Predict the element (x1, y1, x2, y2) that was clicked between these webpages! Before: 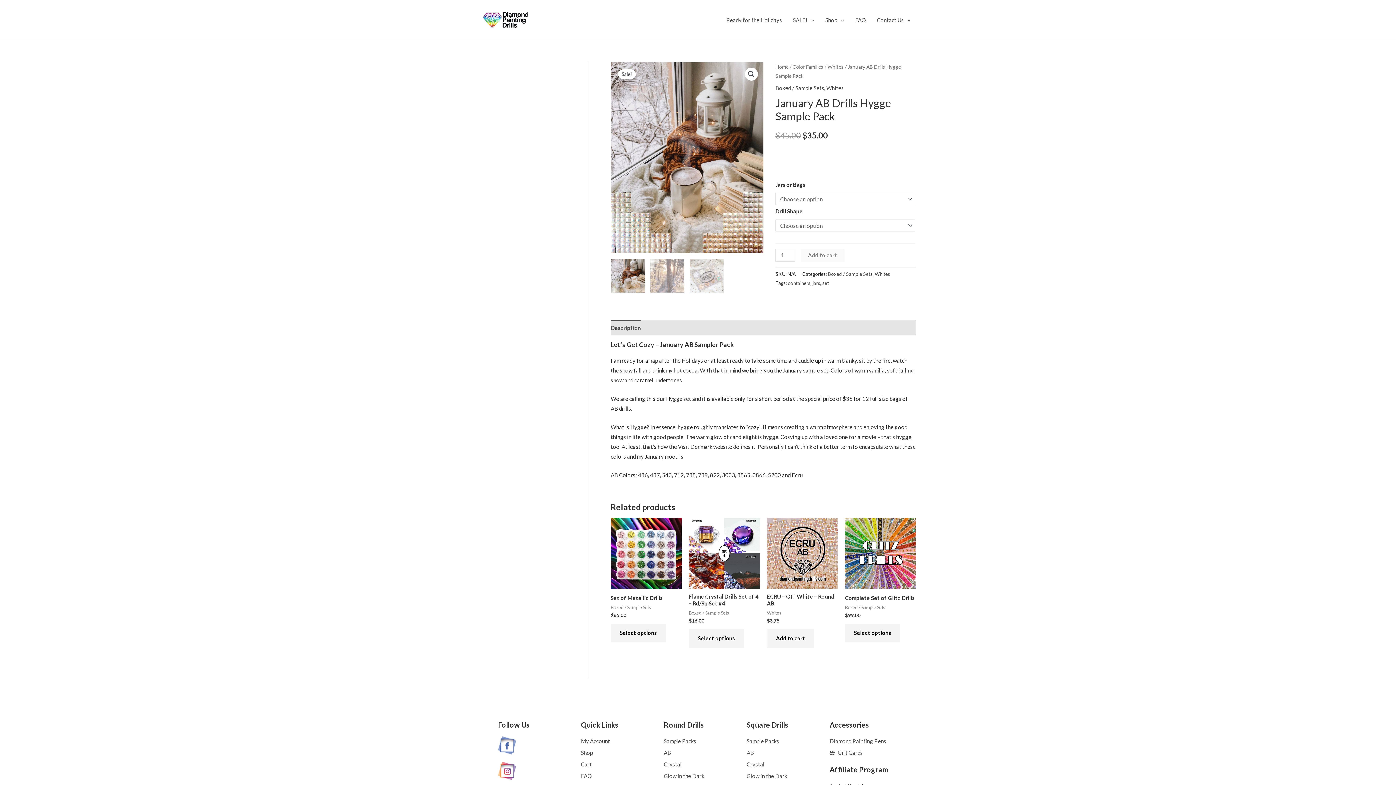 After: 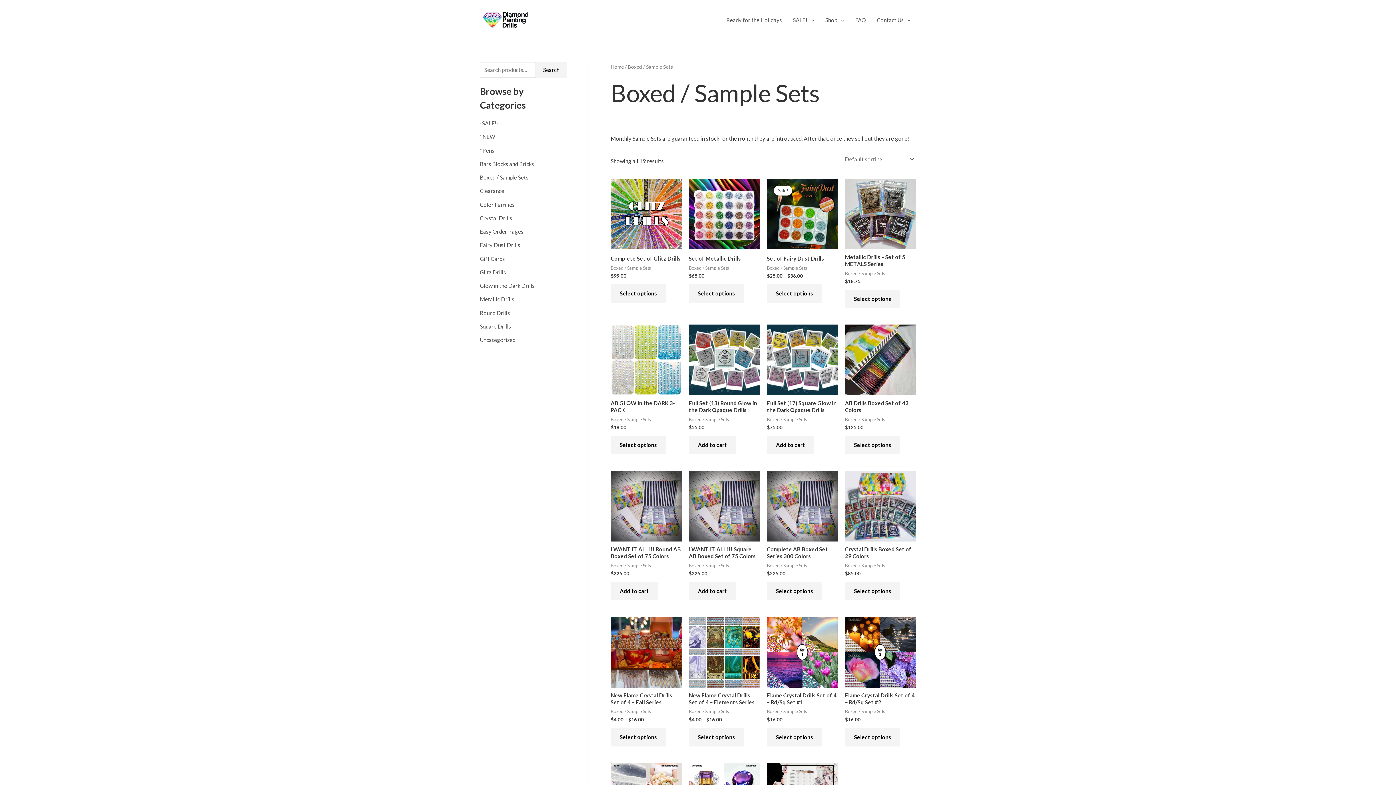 Action: bbox: (746, 736, 815, 746) label: Sample Packs